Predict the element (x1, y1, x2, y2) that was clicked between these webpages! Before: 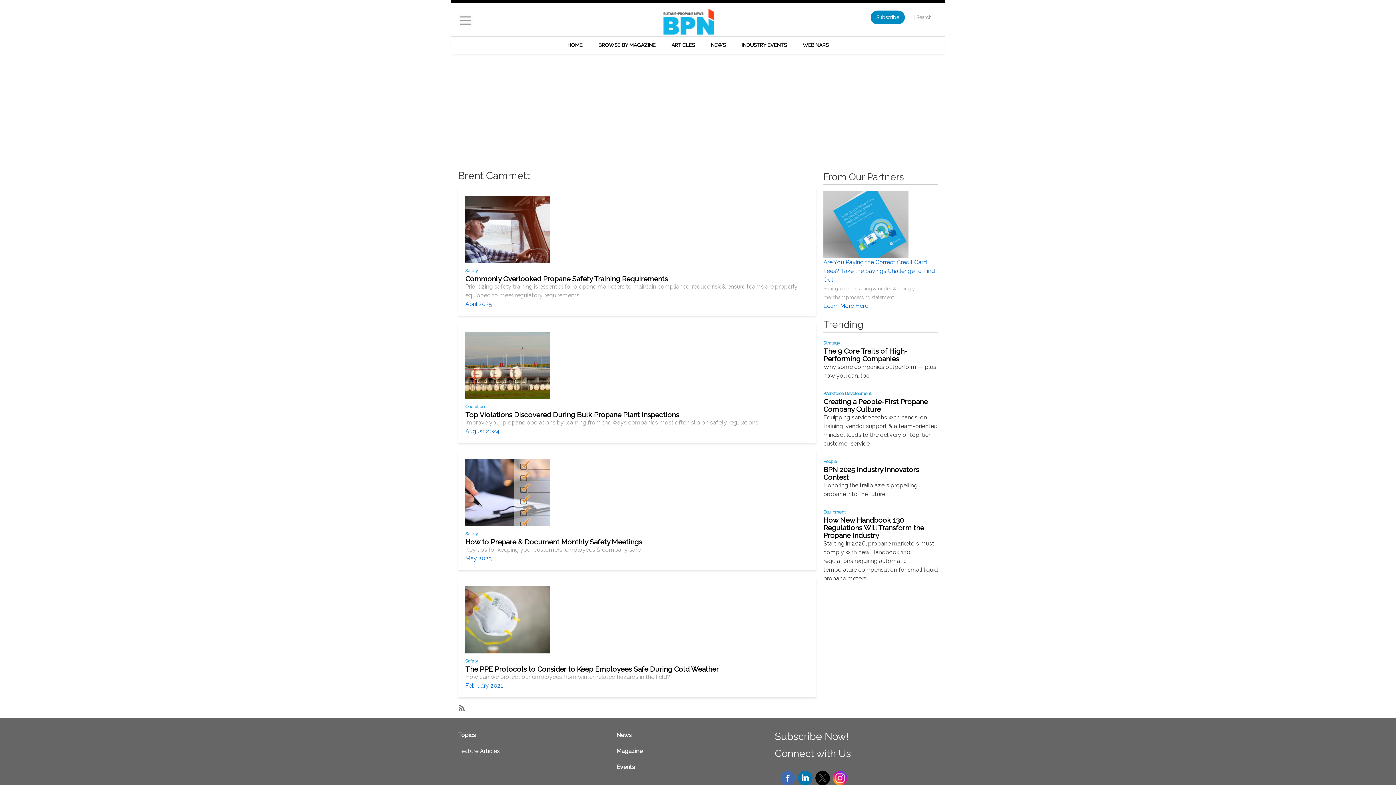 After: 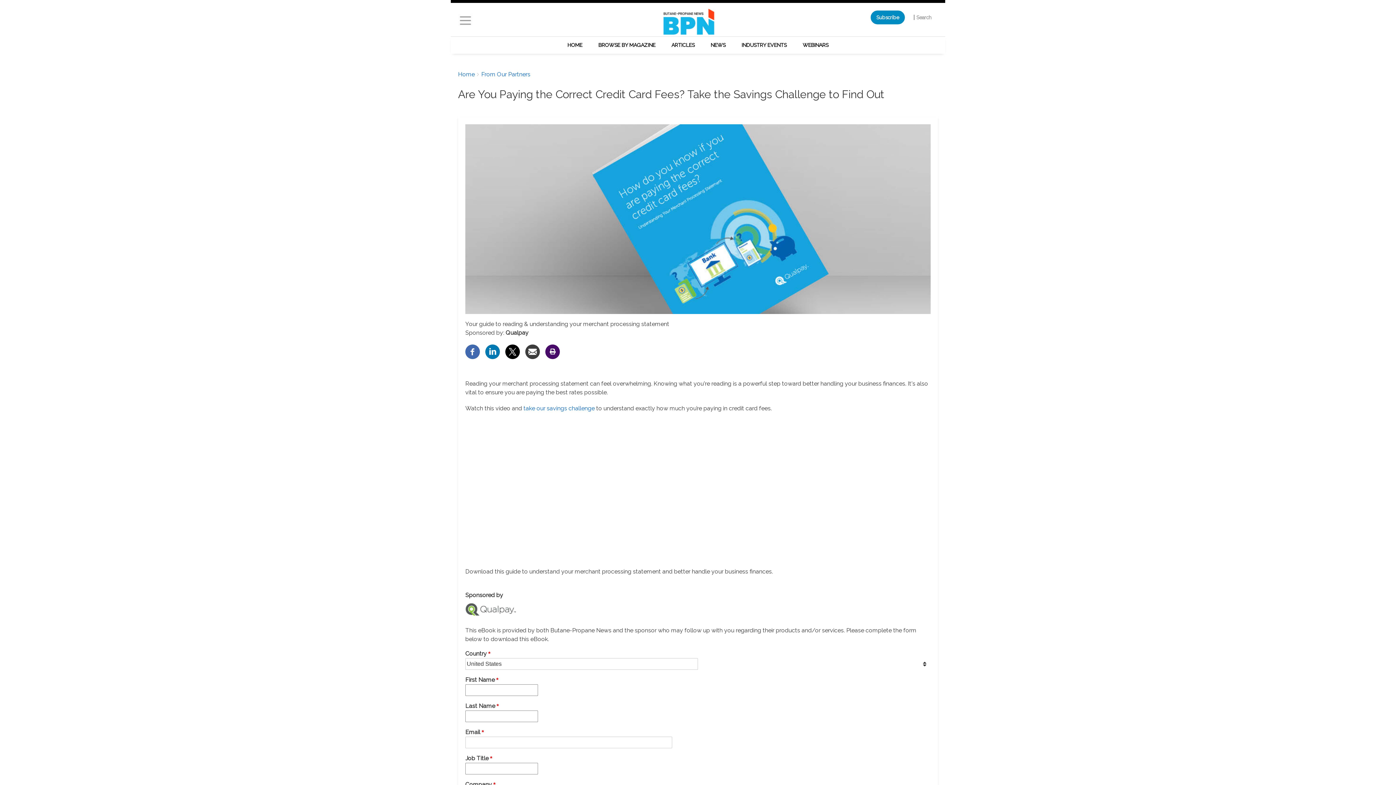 Action: label: Learn More Here bbox: (823, 302, 868, 309)